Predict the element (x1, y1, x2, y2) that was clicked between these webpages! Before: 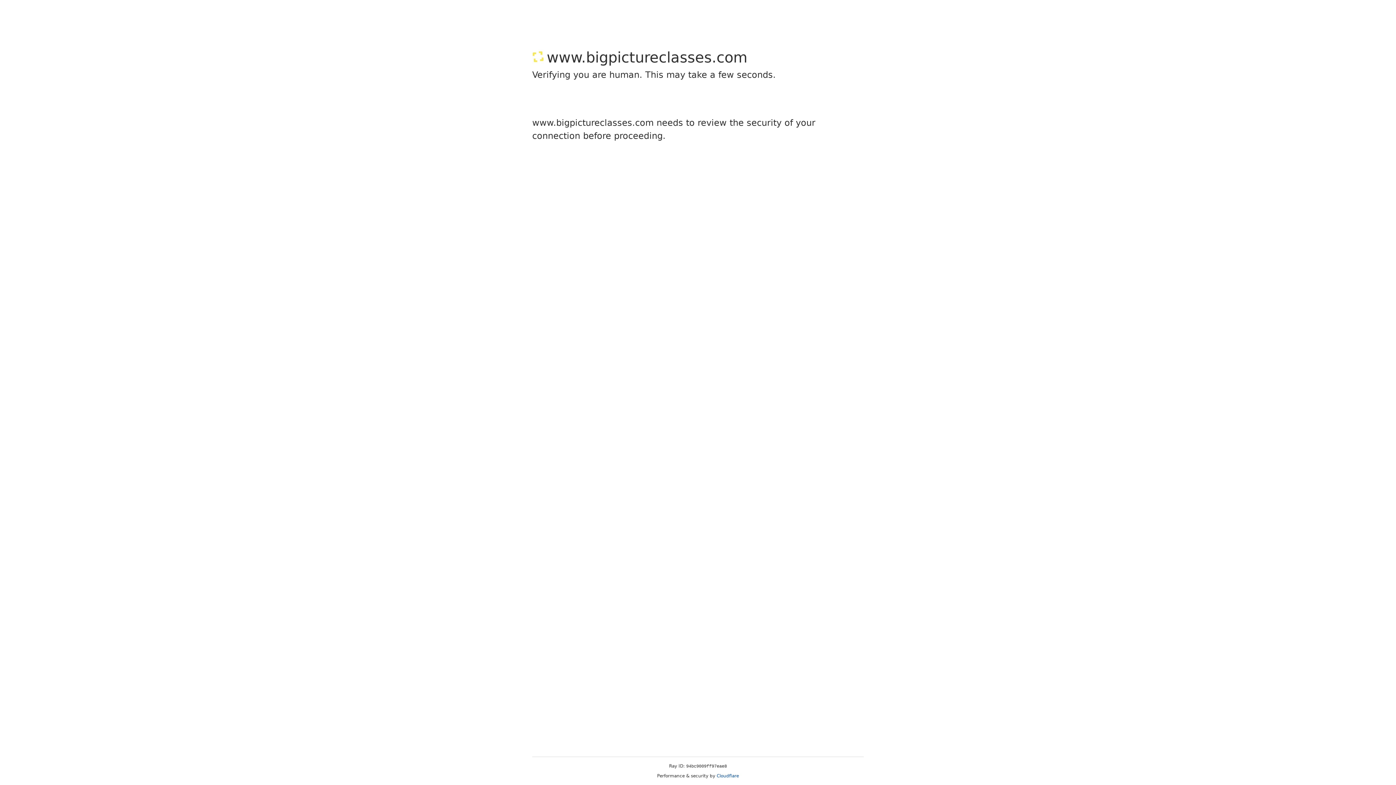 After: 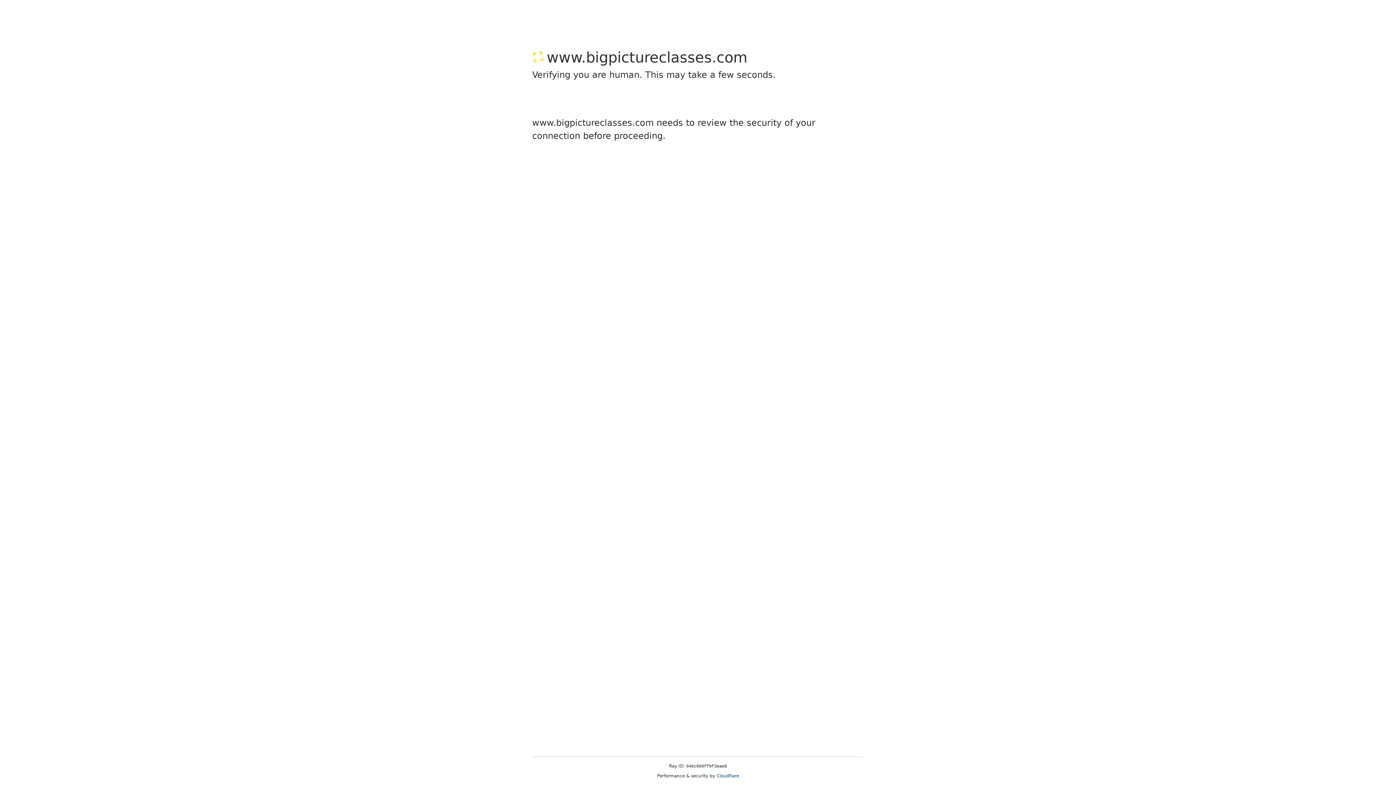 Action: bbox: (716, 773, 739, 778) label: Cloudflare